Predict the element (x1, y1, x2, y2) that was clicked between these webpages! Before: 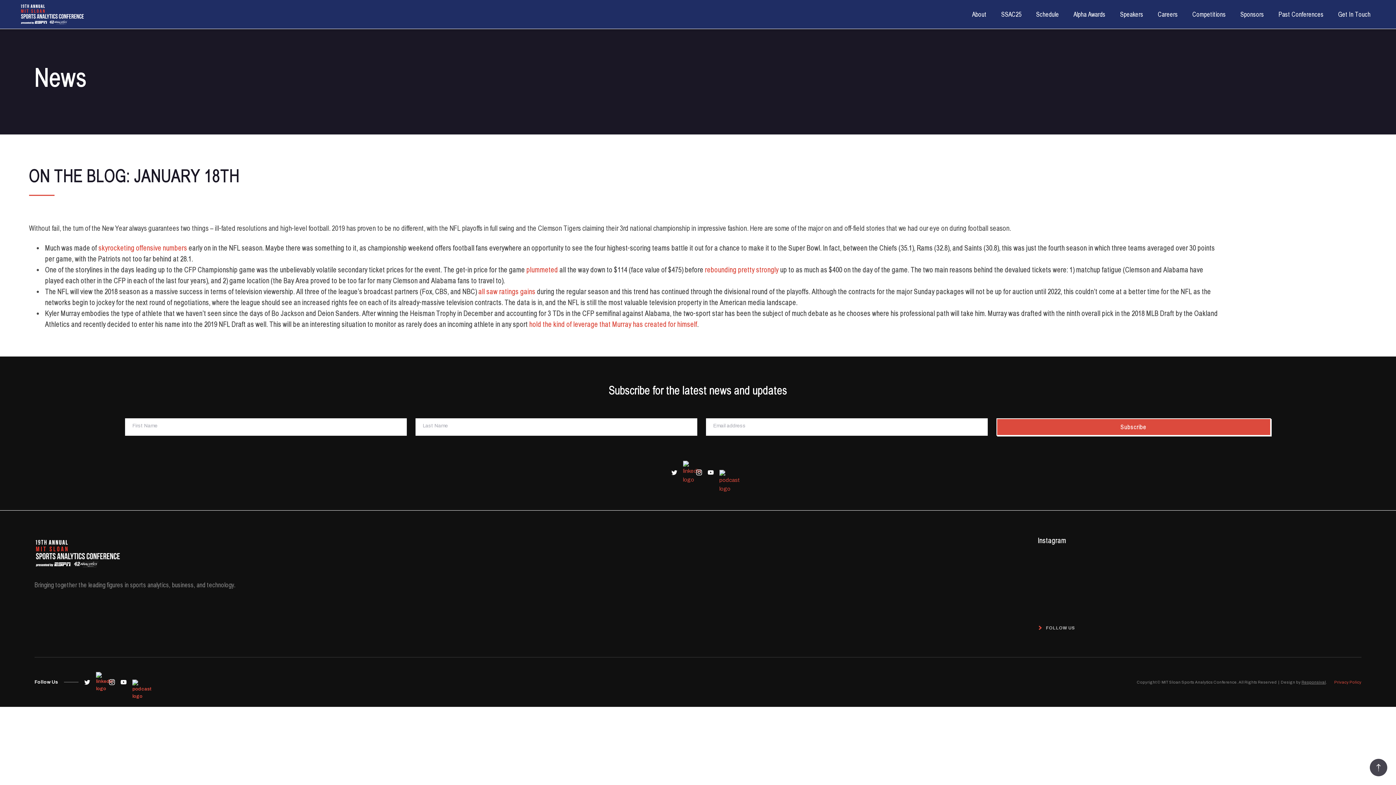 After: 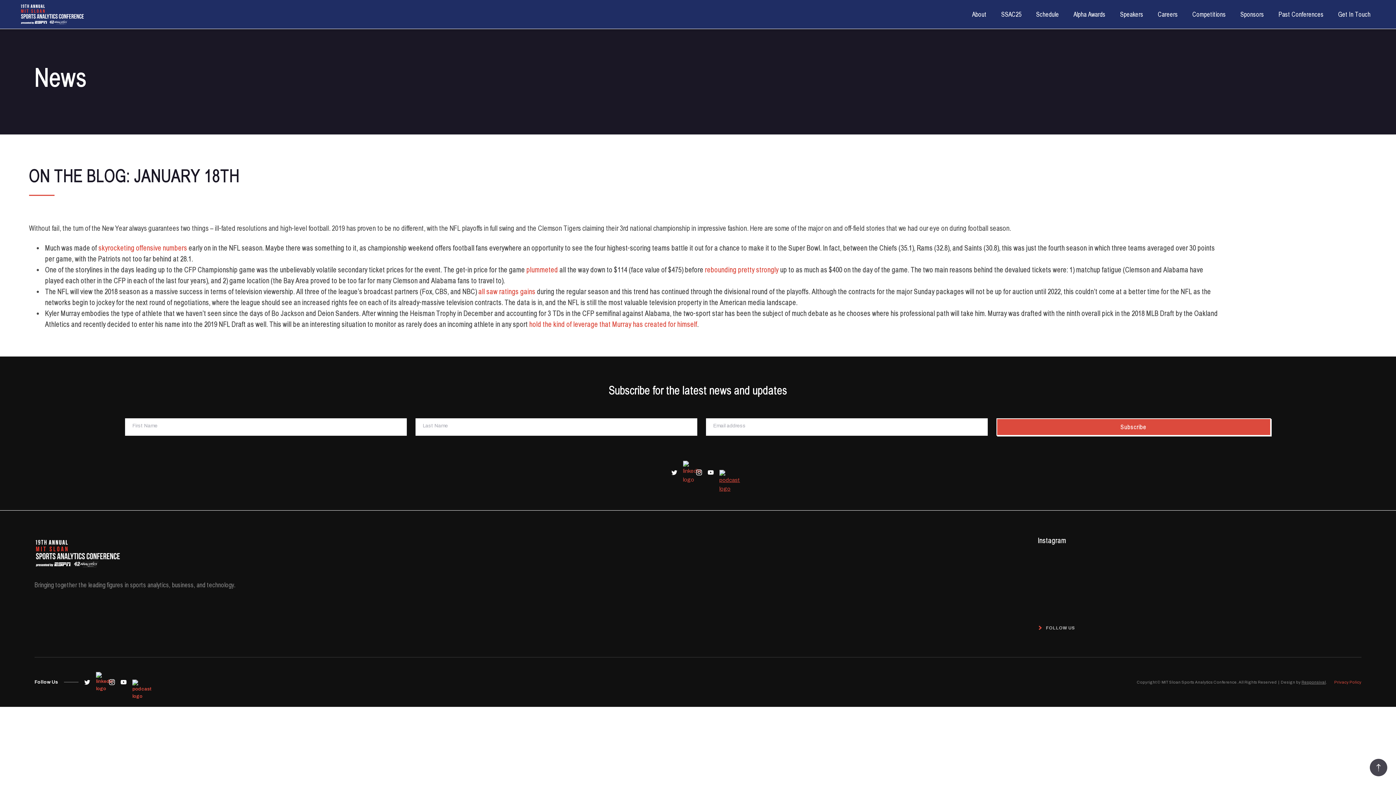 Action: bbox: (716, 467, 727, 478)